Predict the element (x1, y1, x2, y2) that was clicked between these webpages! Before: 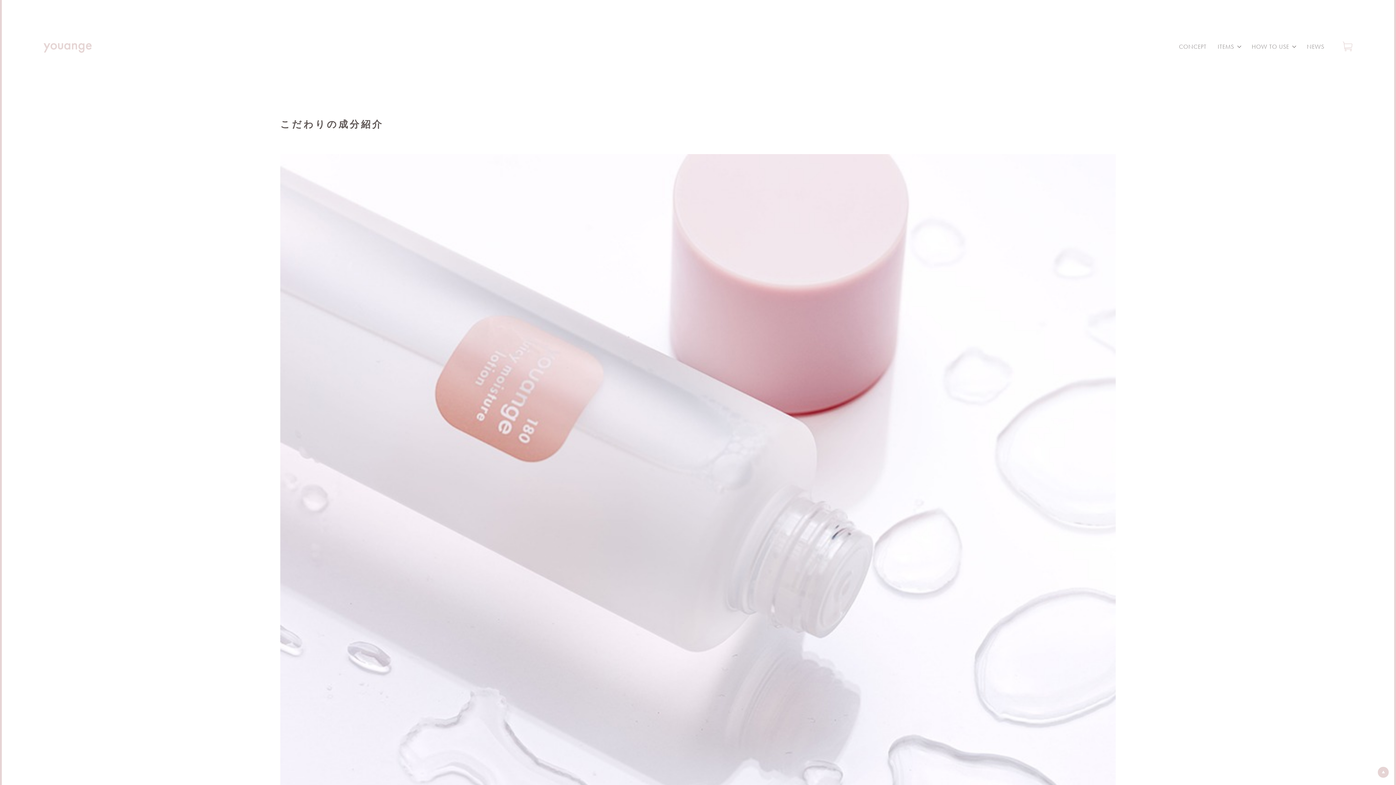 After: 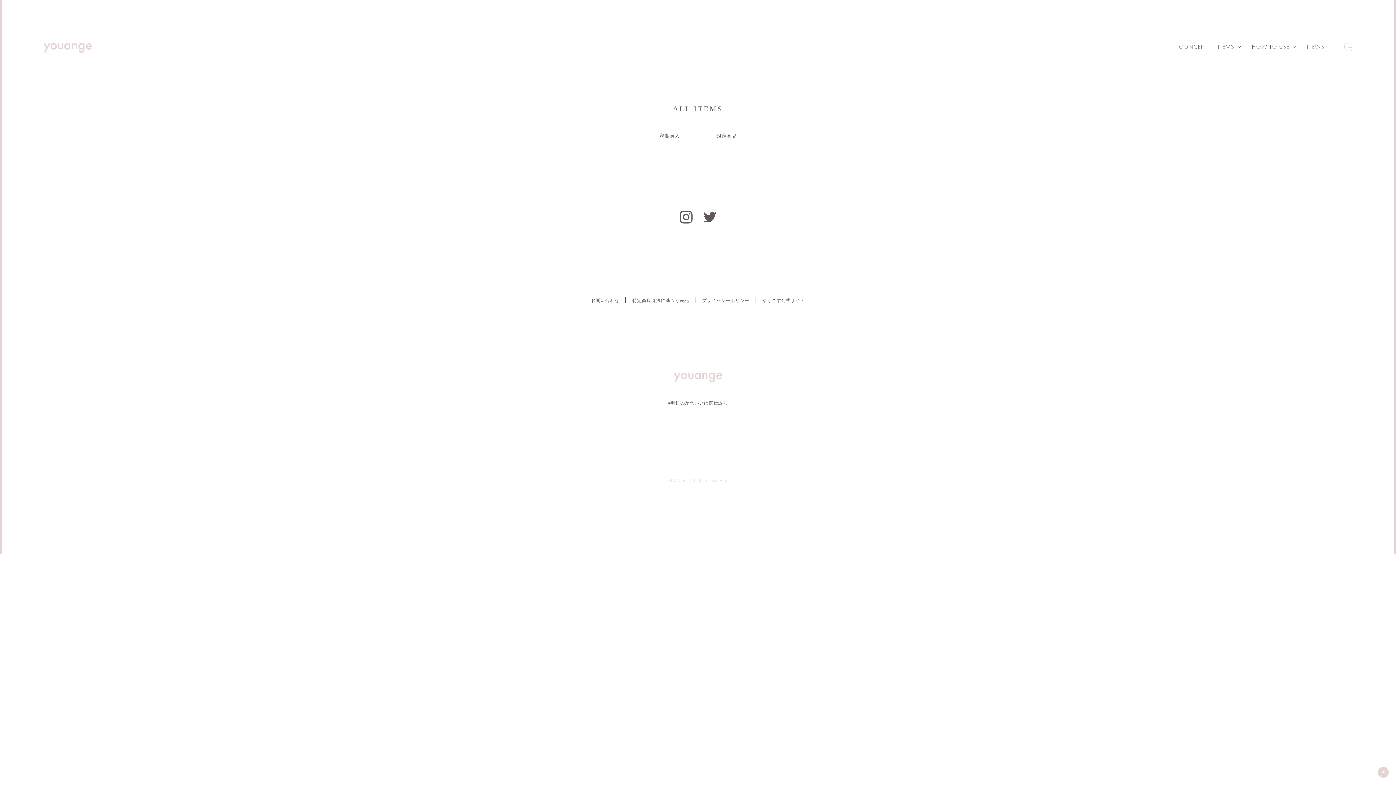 Action: label: ITEMS bbox: (1218, 42, 1240, 50)